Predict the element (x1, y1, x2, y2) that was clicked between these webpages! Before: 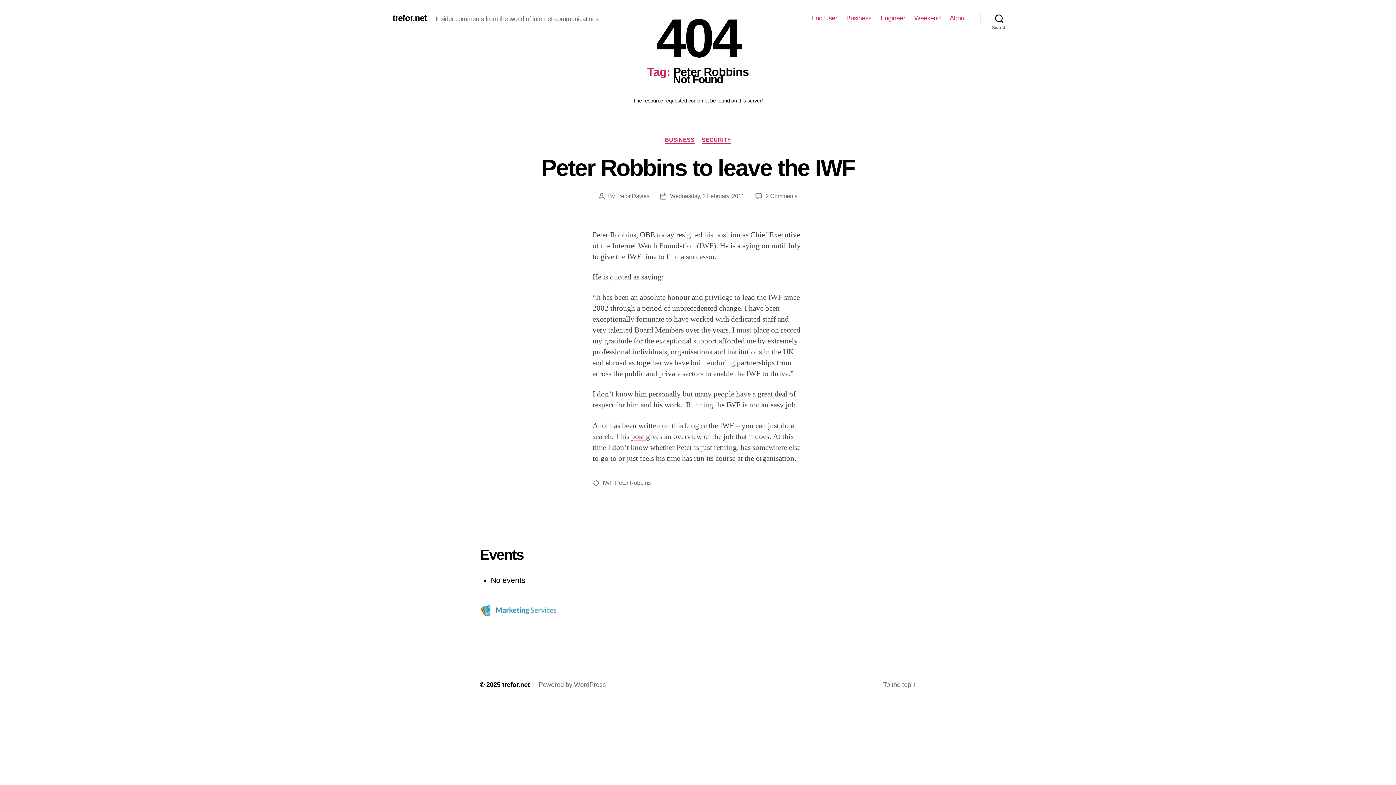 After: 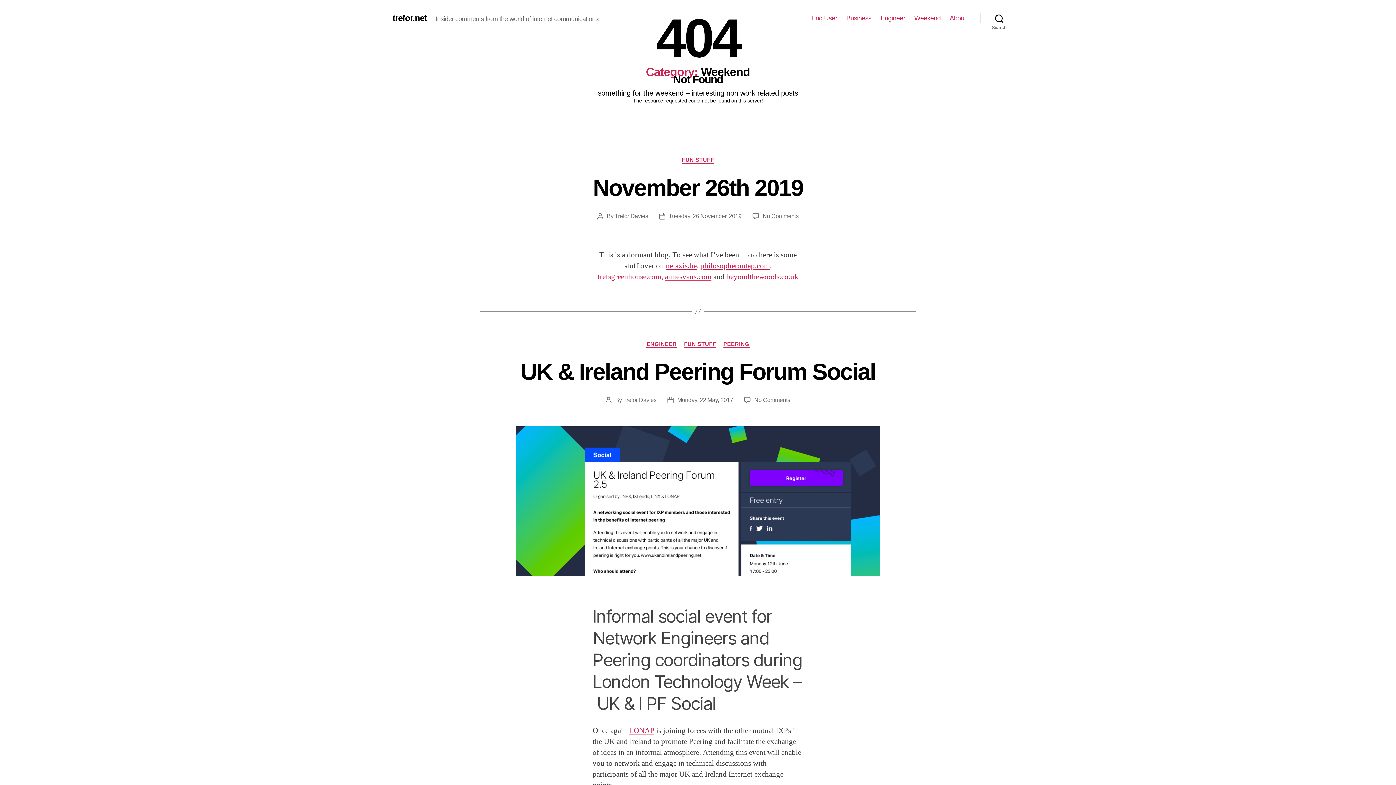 Action: bbox: (914, 14, 940, 22) label: Weekend